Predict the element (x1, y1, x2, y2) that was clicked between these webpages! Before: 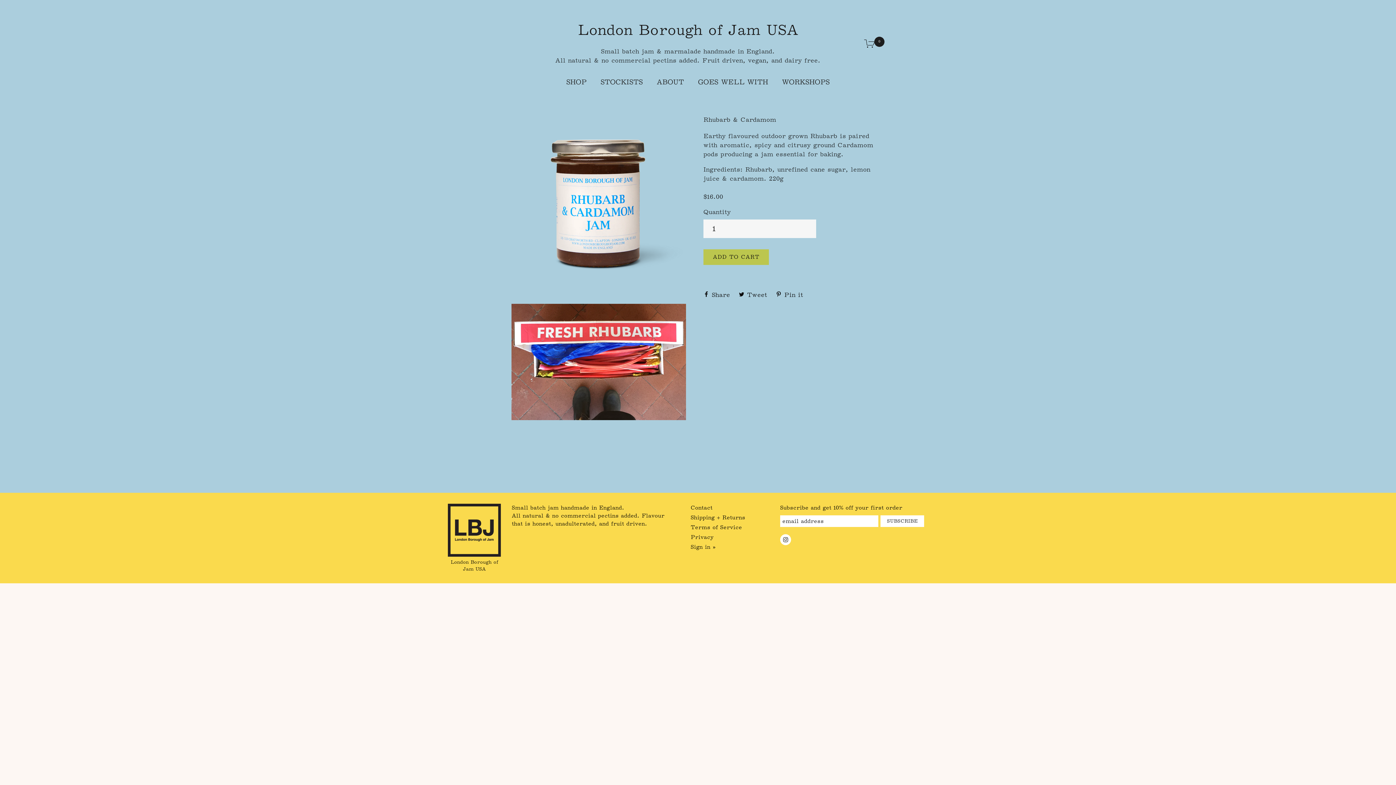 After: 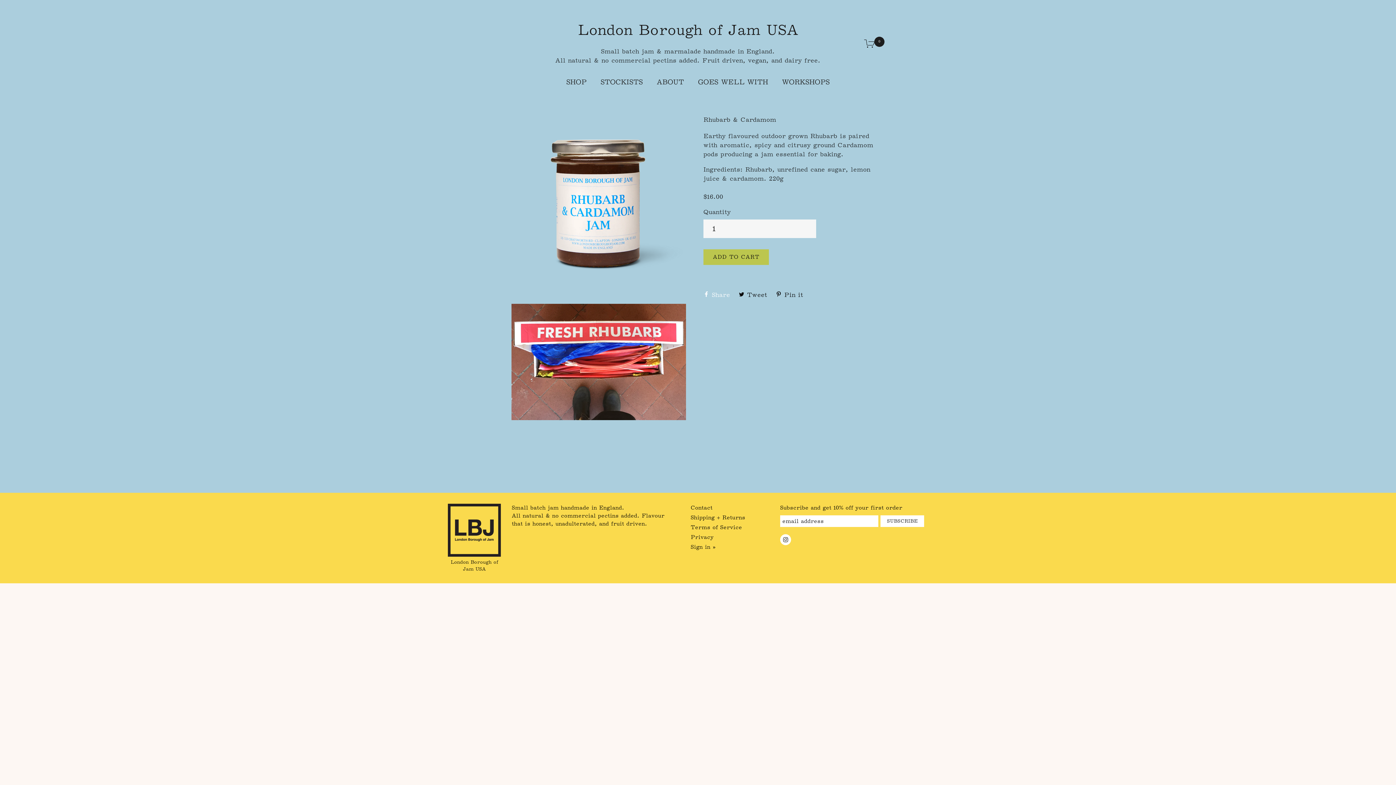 Action: bbox: (703, 291, 732, 298) label:  Share 
Share on Facebook